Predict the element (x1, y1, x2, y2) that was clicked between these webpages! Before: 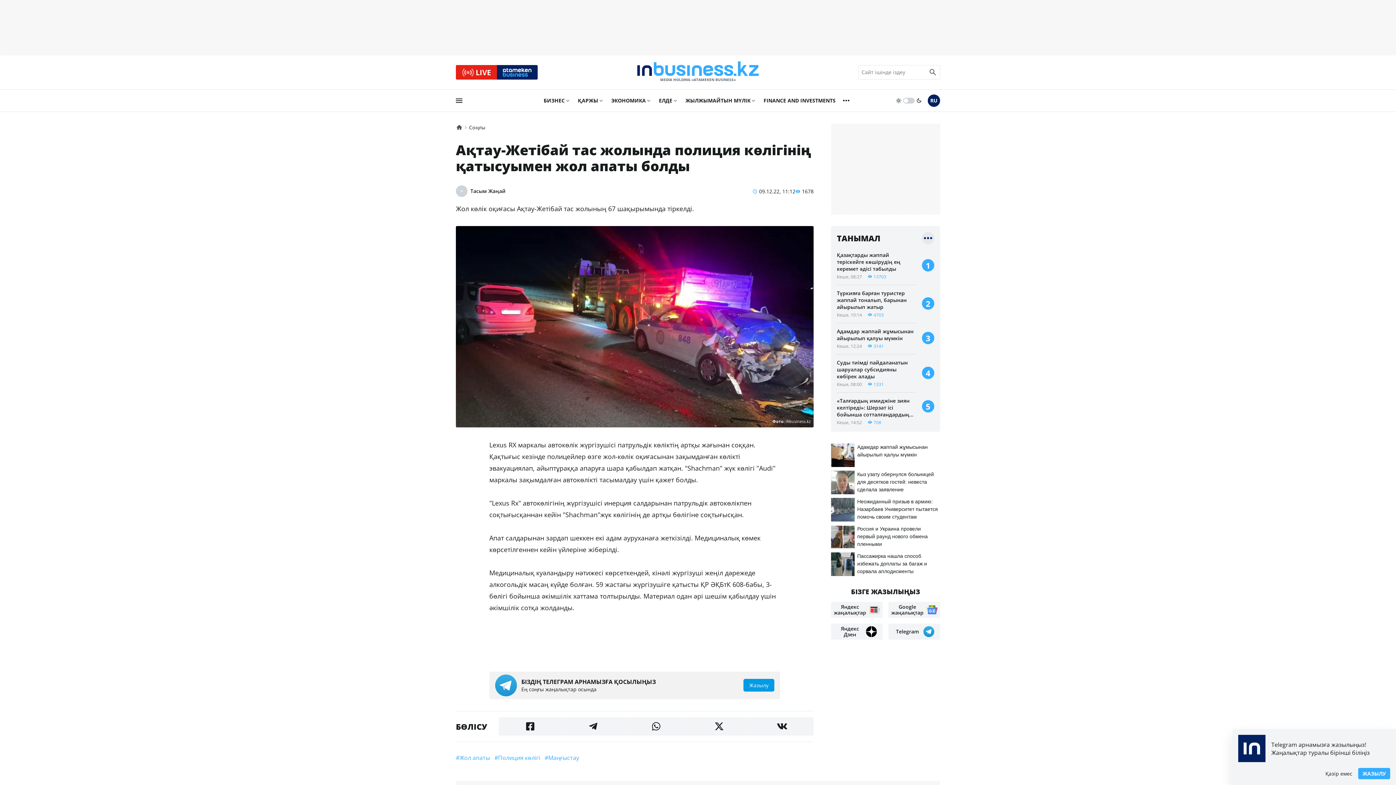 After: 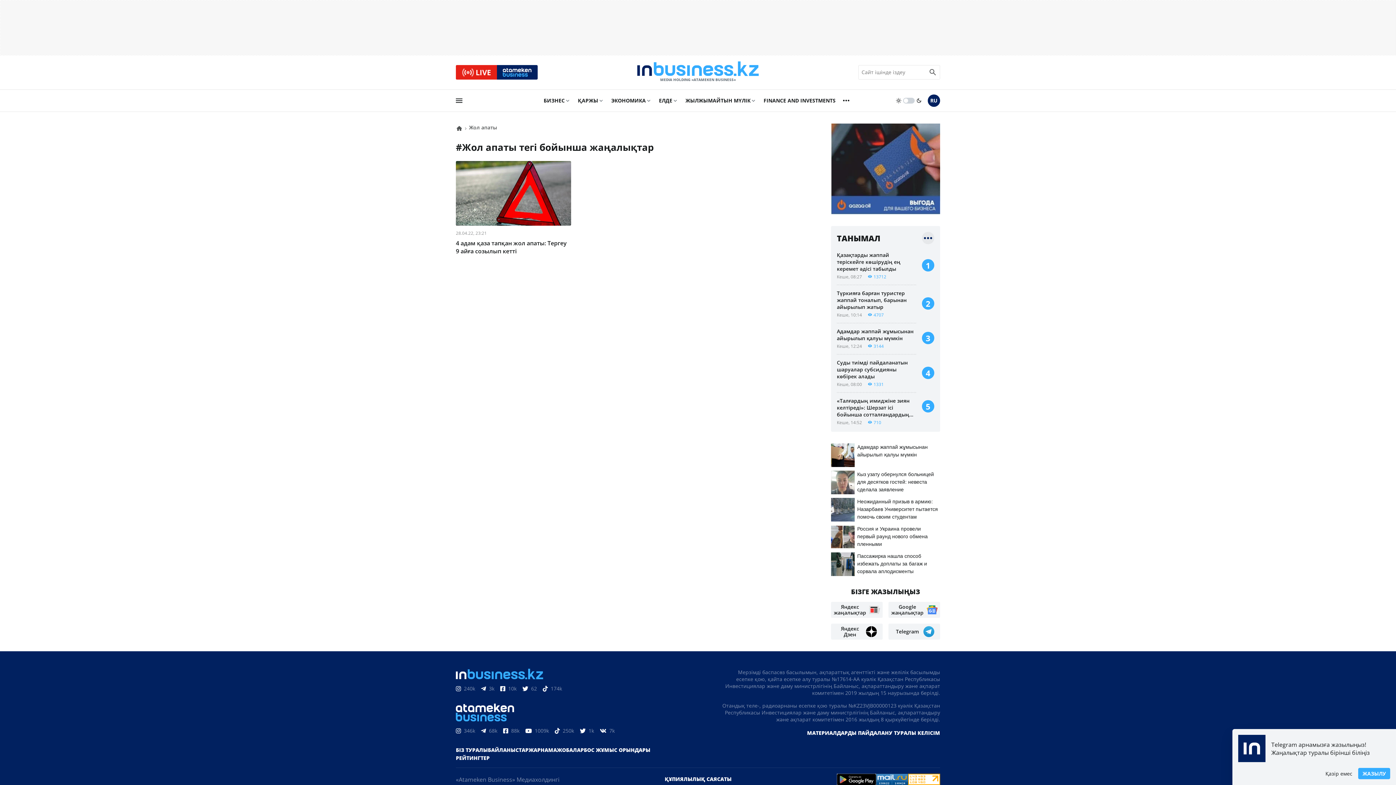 Action: bbox: (456, 754, 490, 762) label: #Жол апаты